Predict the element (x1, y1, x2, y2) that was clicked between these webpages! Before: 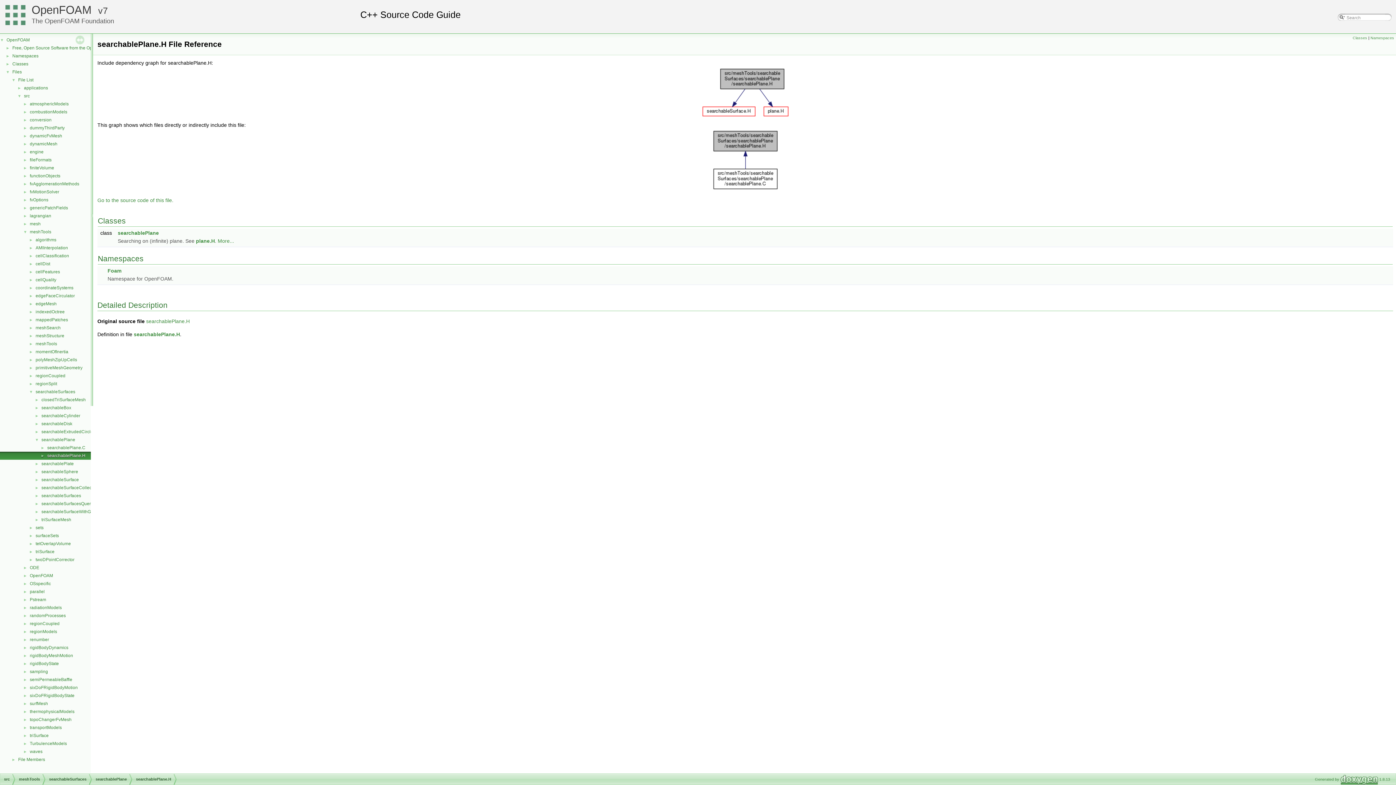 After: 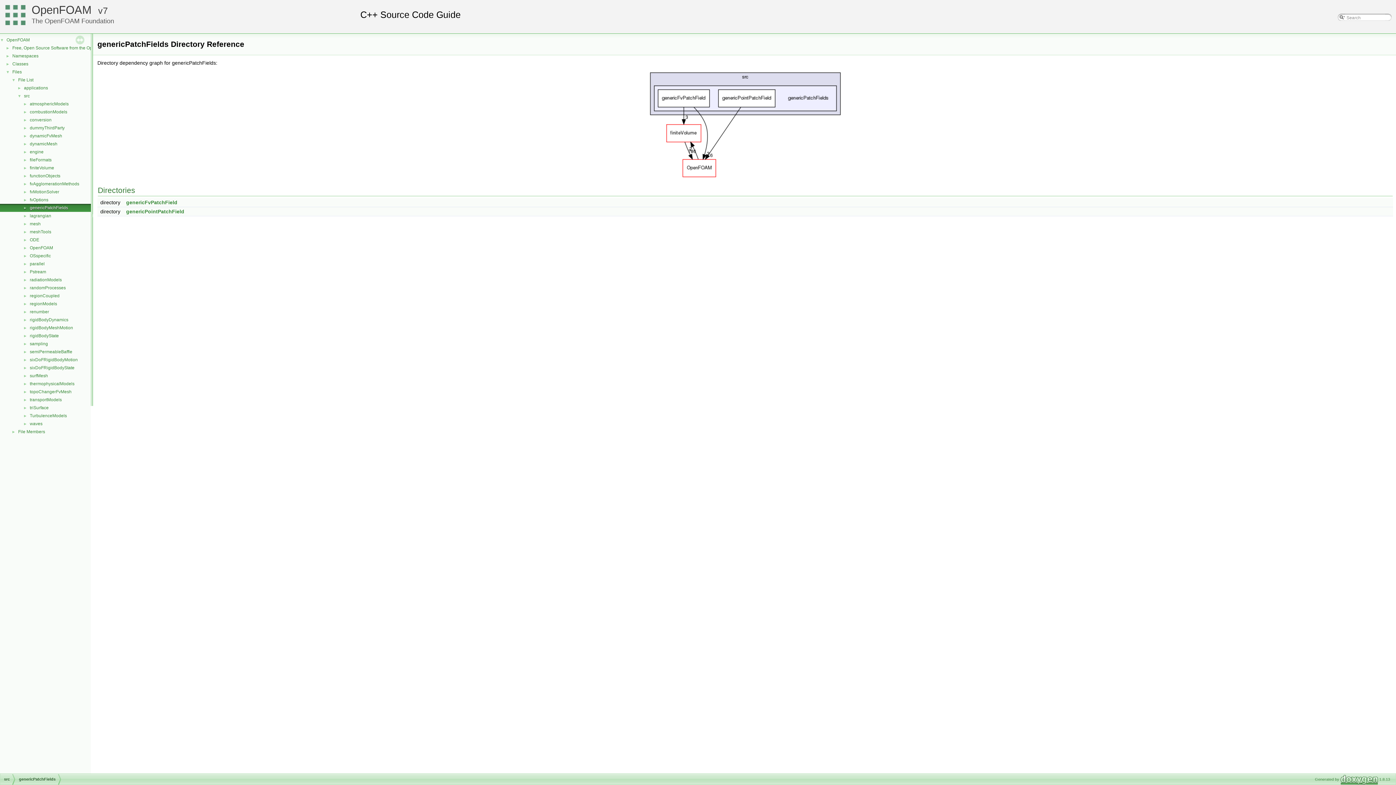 Action: label: genericPatchFields bbox: (29, 204, 68, 211)